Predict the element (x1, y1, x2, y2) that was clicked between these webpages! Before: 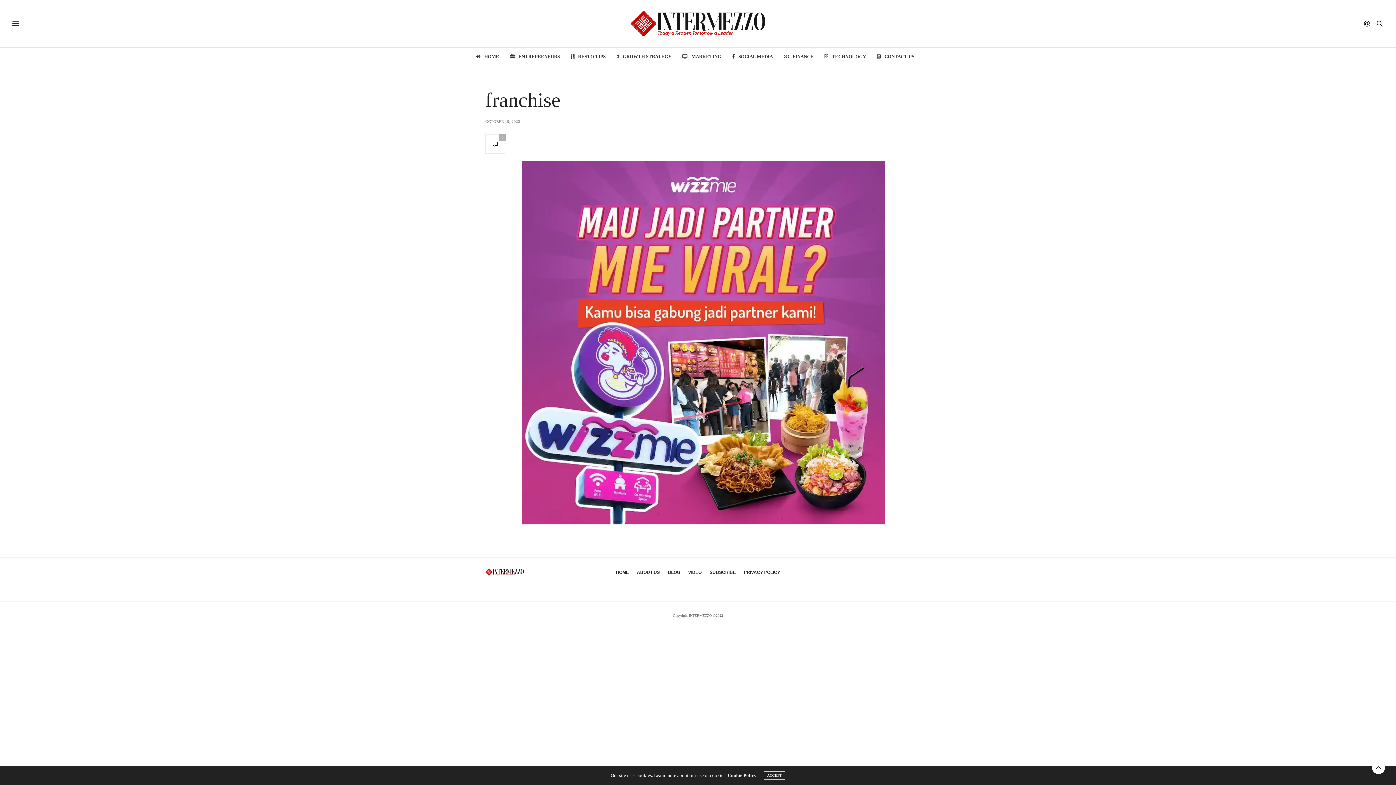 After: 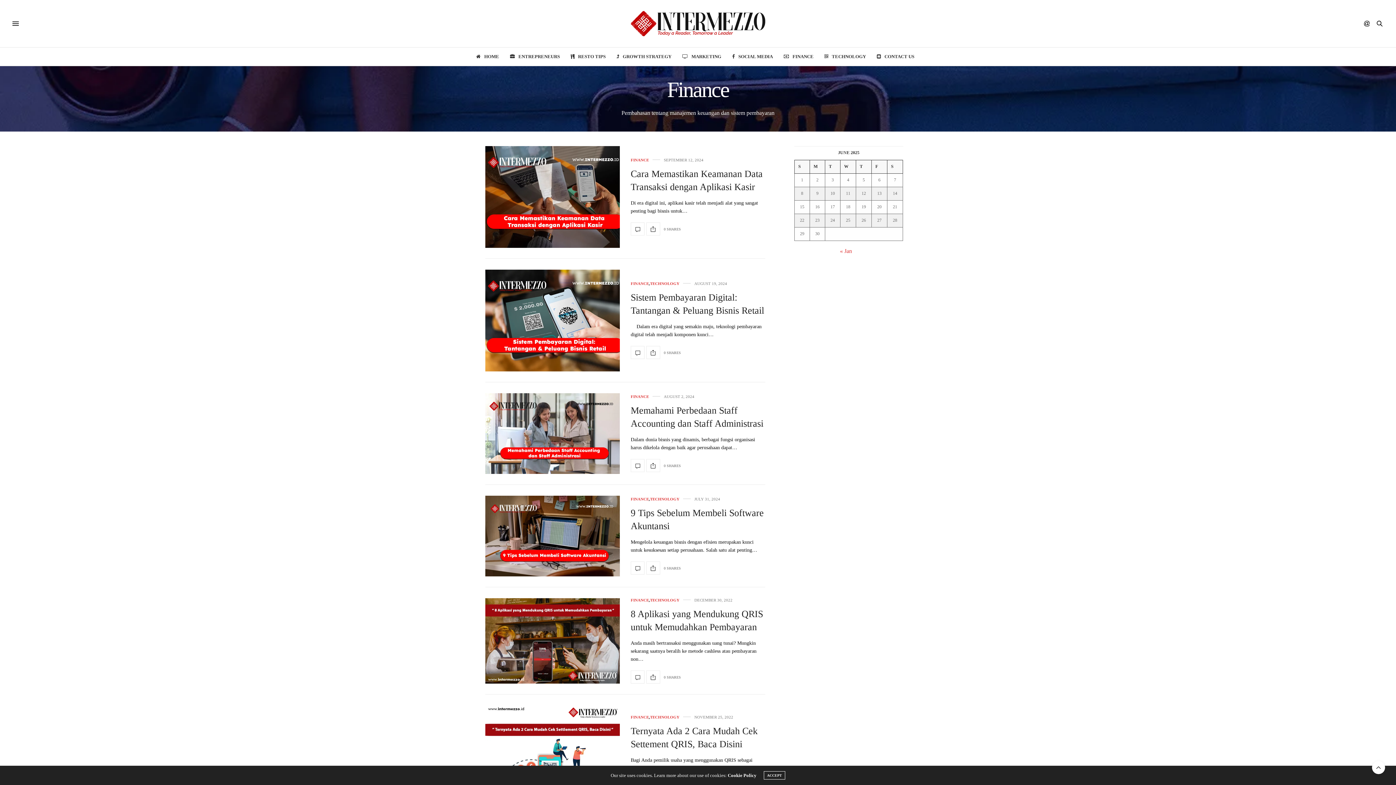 Action: bbox: (784, 40, 813, 58) label: FINANCE